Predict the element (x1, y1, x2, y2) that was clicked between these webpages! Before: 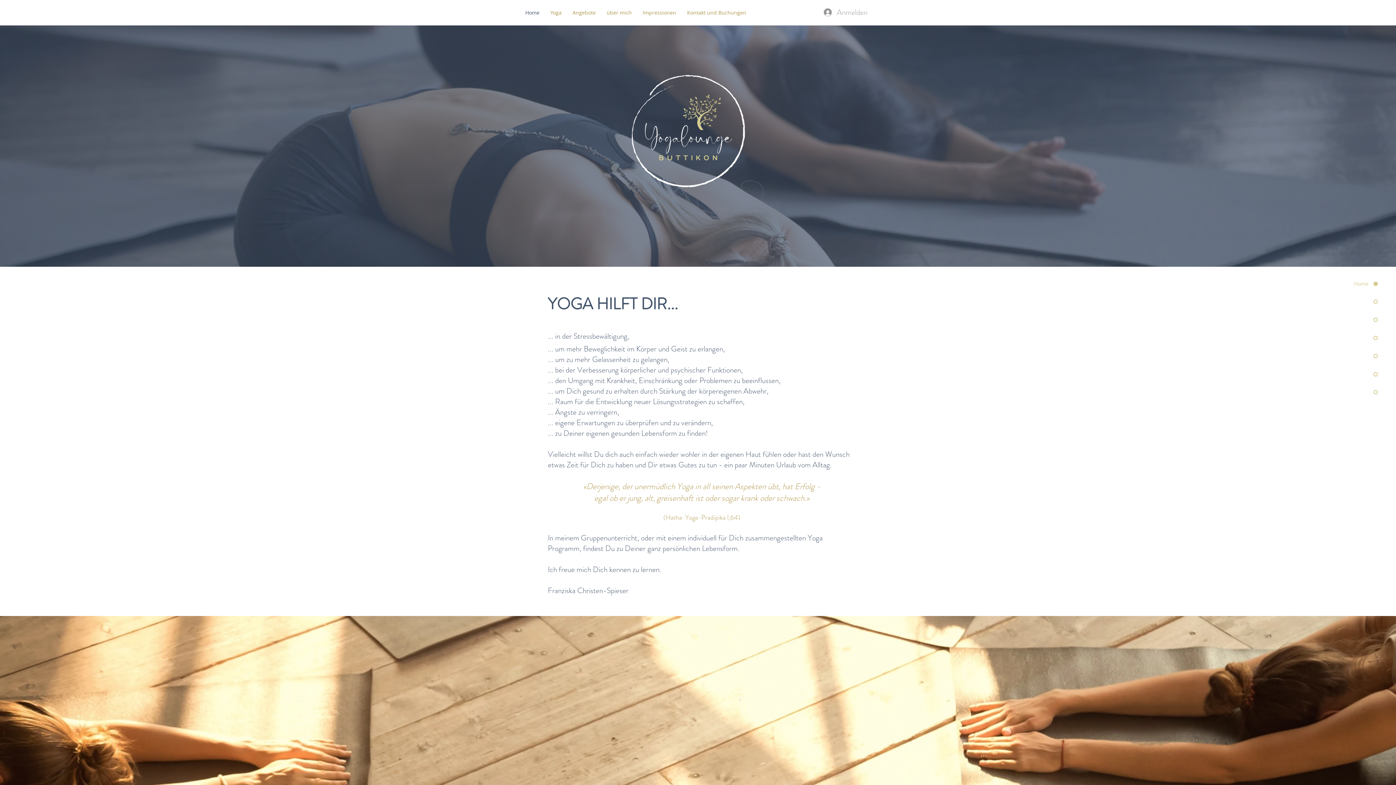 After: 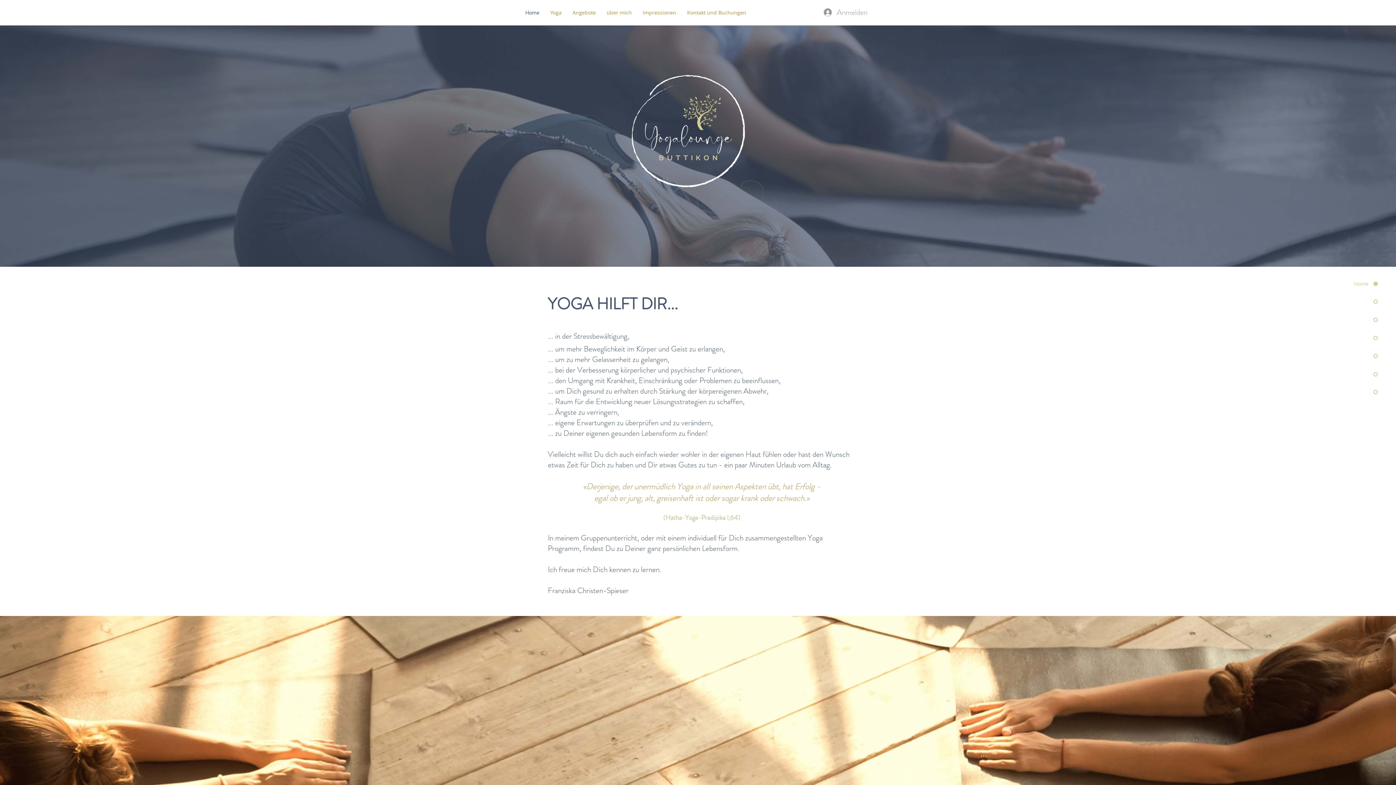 Action: label: Home bbox: (1319, 280, 1378, 287)